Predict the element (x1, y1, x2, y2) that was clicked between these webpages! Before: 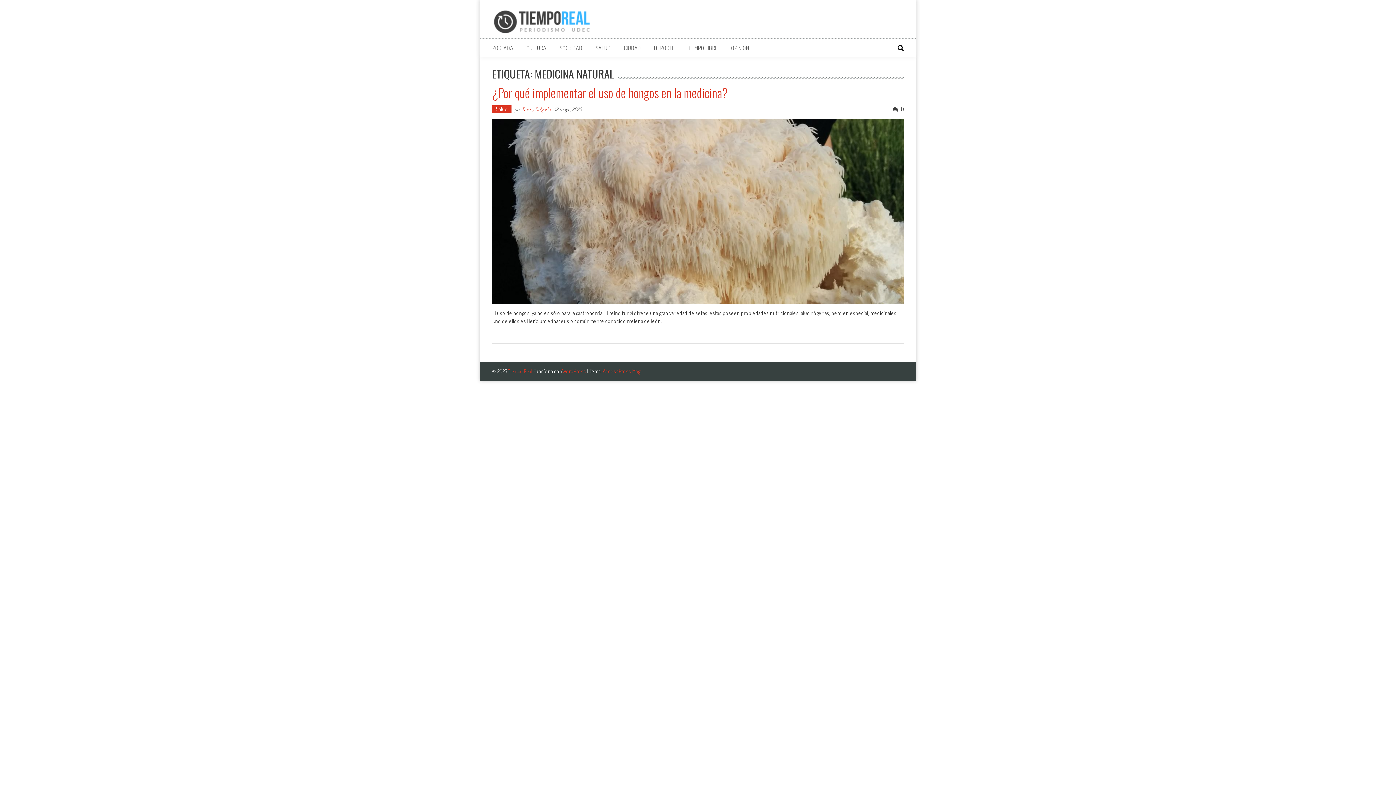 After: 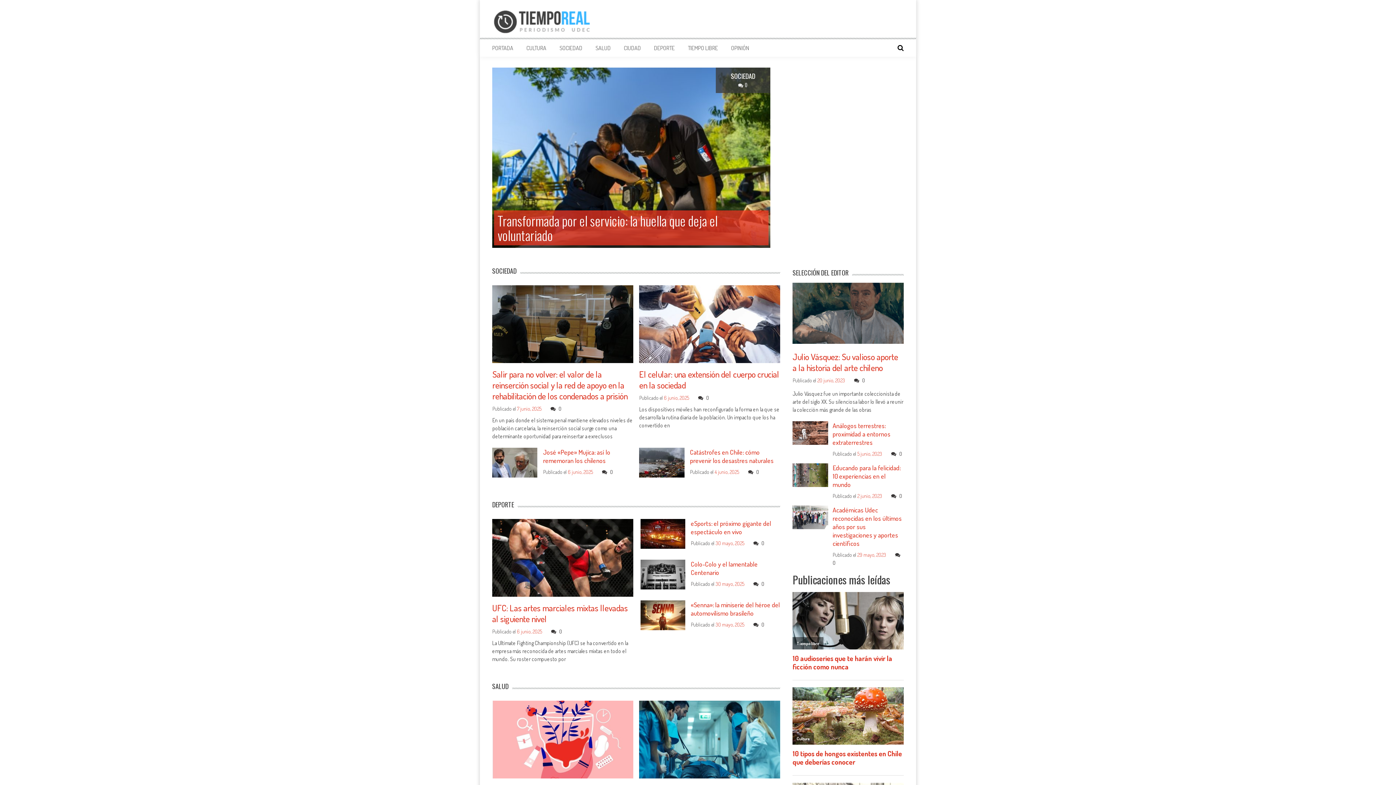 Action: bbox: (492, 44, 513, 51) label: PORTADA